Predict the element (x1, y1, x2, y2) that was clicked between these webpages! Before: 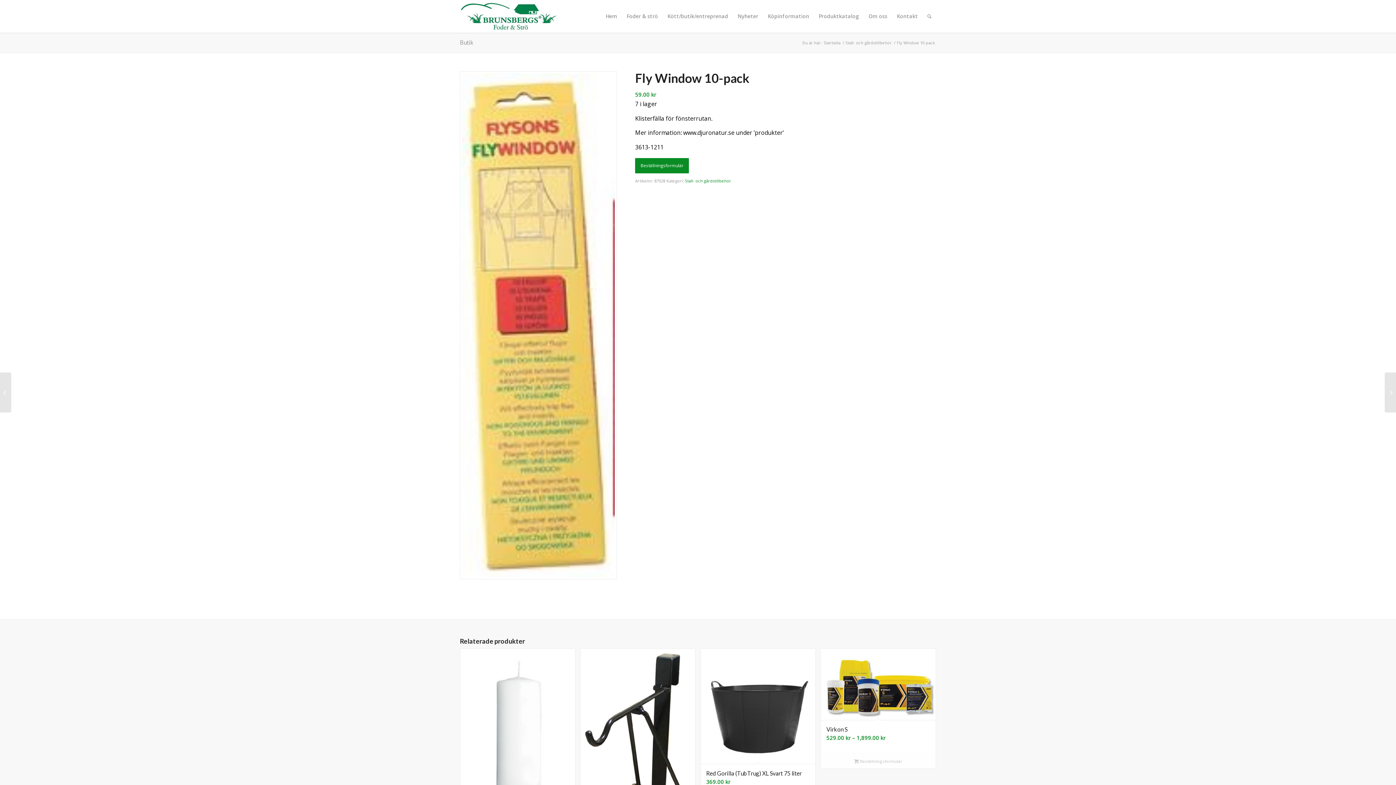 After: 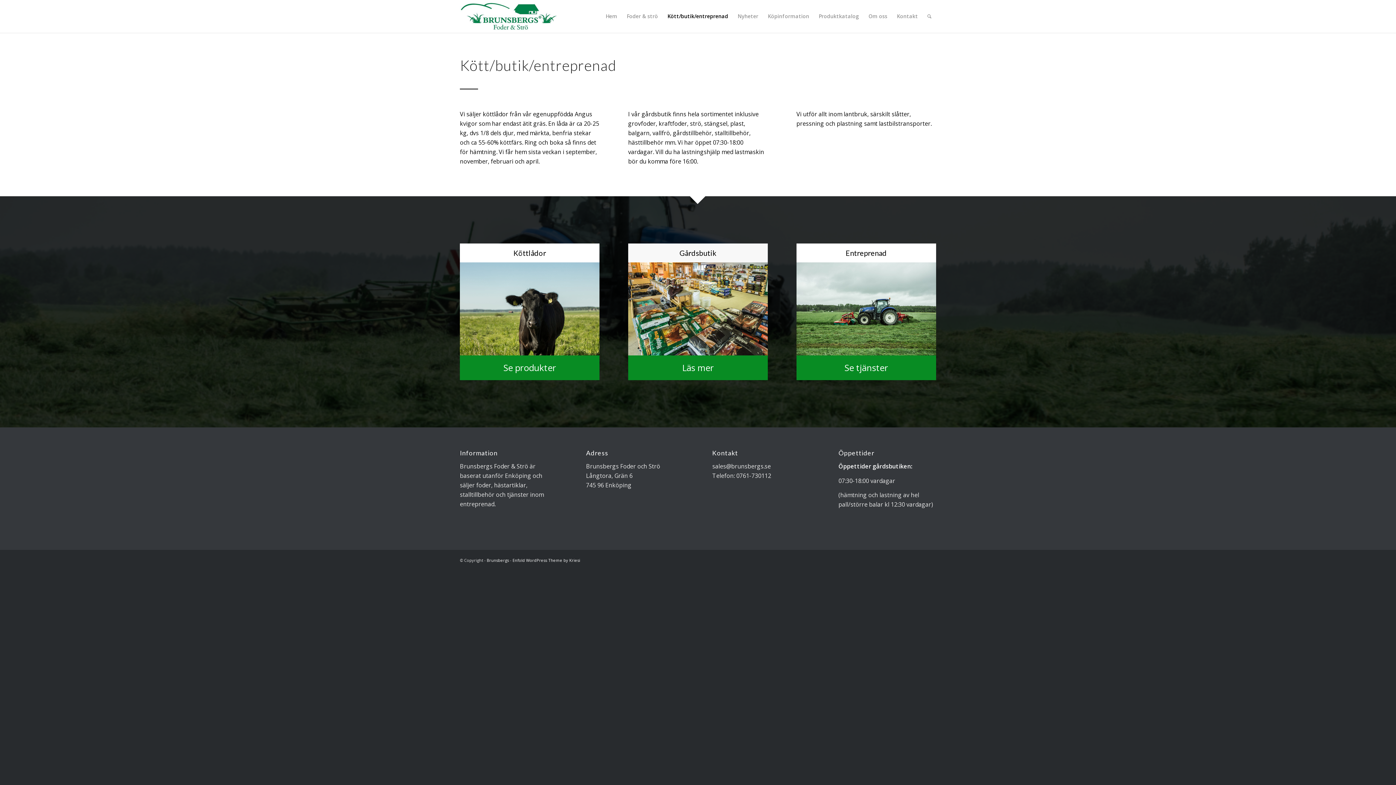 Action: bbox: (662, 0, 733, 32) label: Kött/butik/entreprenad